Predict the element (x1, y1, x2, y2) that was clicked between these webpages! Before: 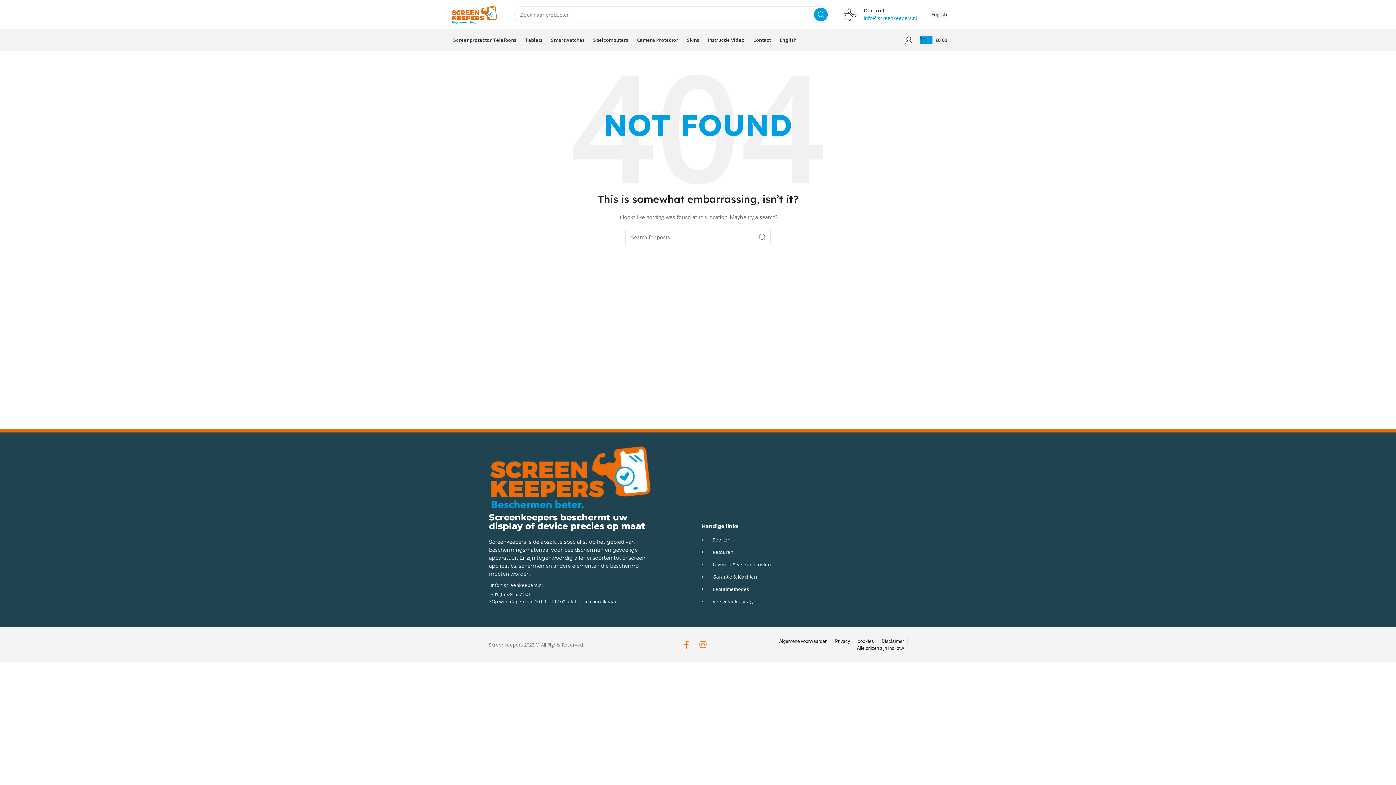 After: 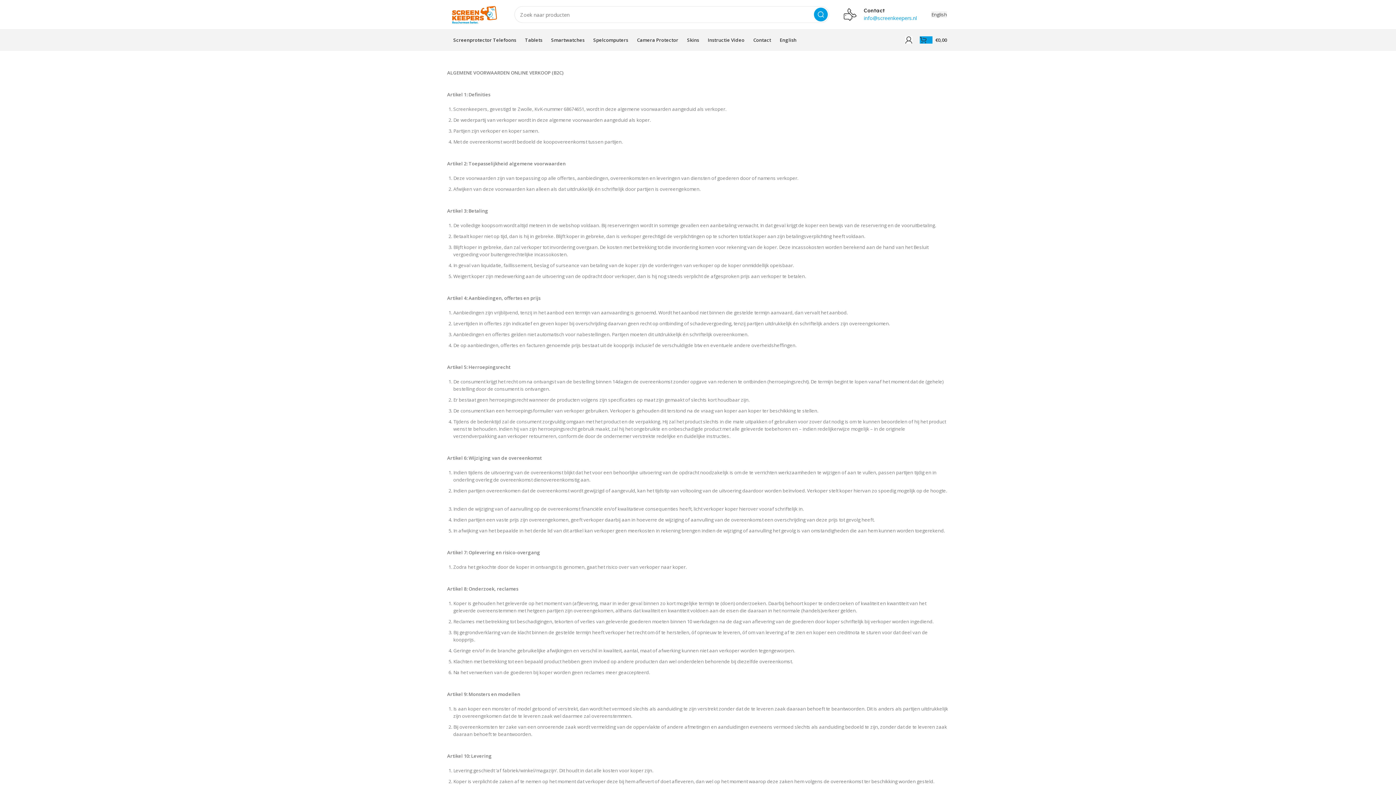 Action: bbox: (779, 638, 827, 645) label: Algemene voorwaarden